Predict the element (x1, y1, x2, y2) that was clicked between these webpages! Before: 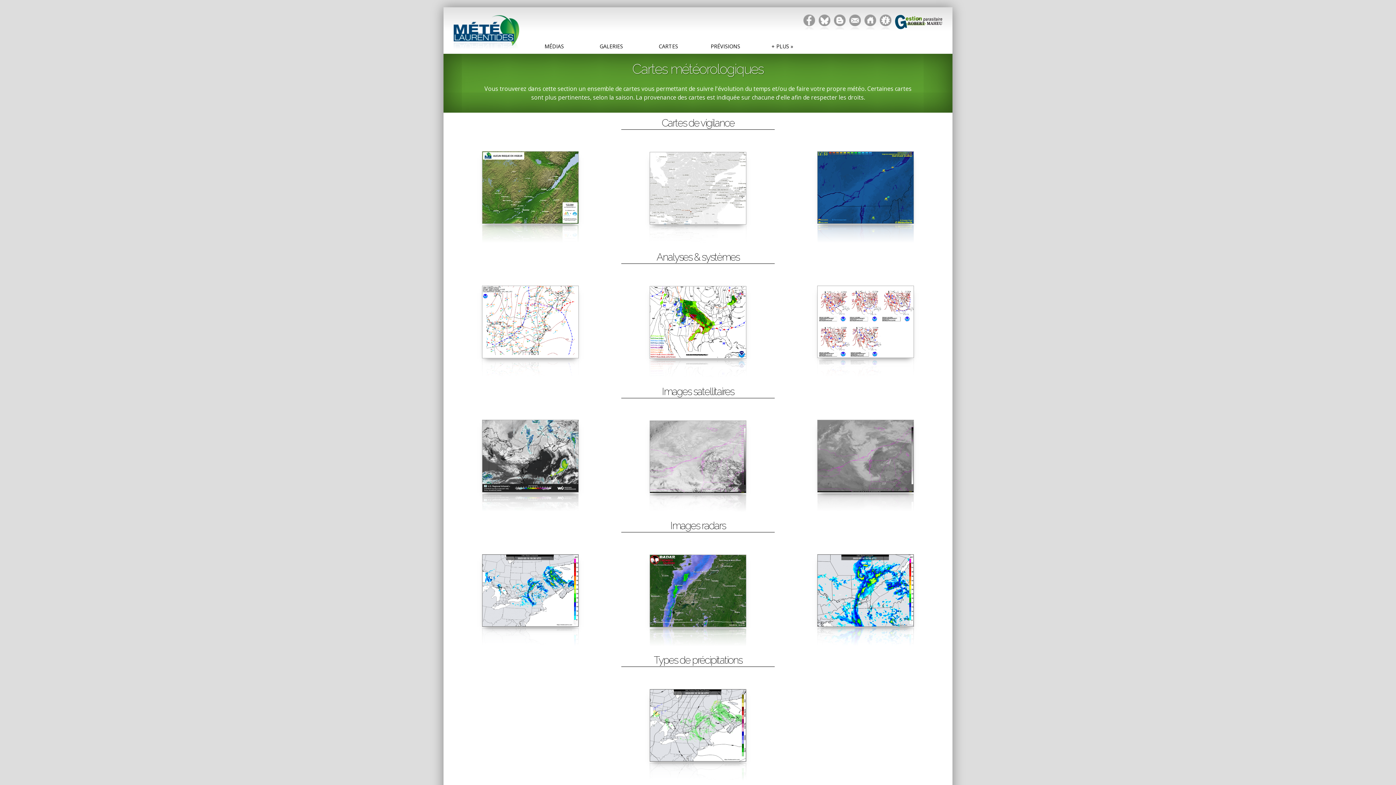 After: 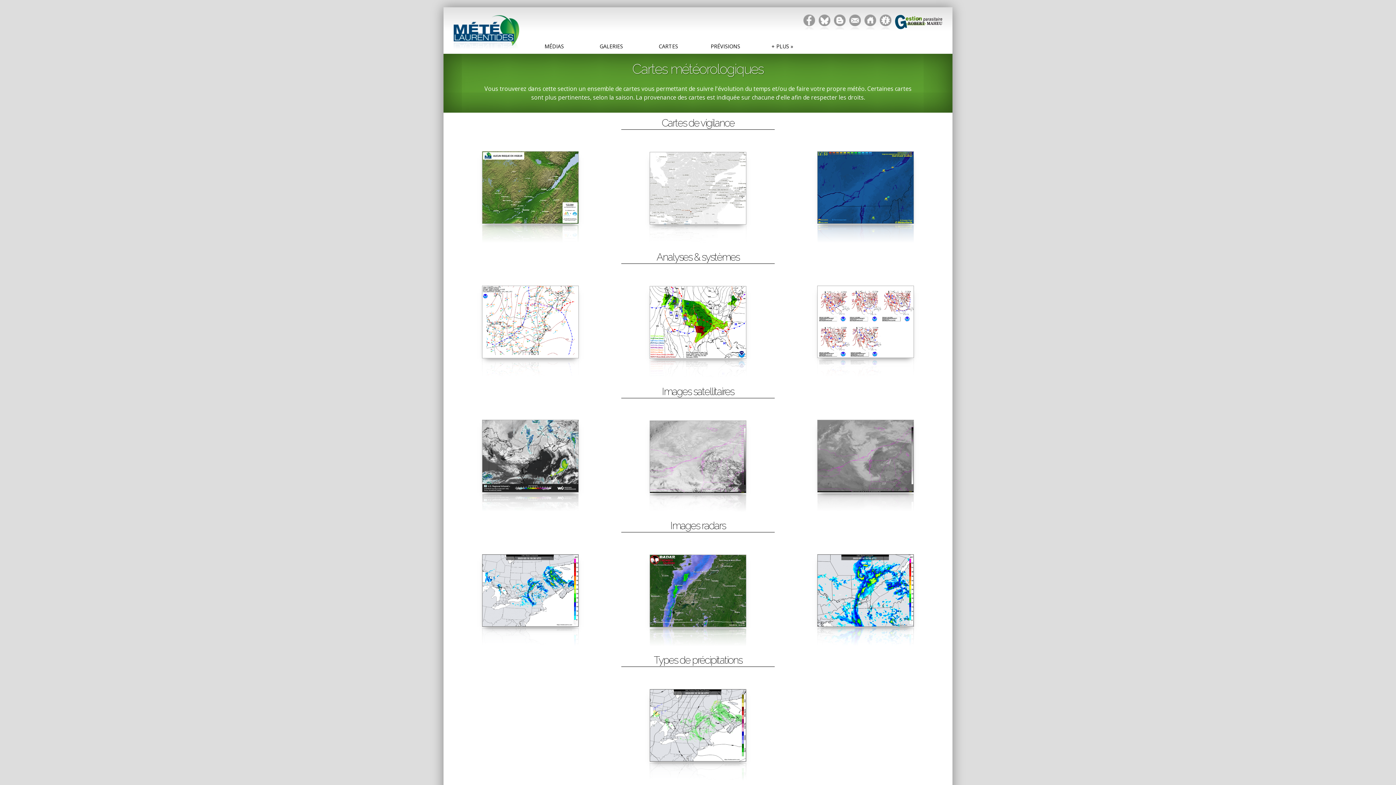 Action: bbox: (816, 353, 915, 361)